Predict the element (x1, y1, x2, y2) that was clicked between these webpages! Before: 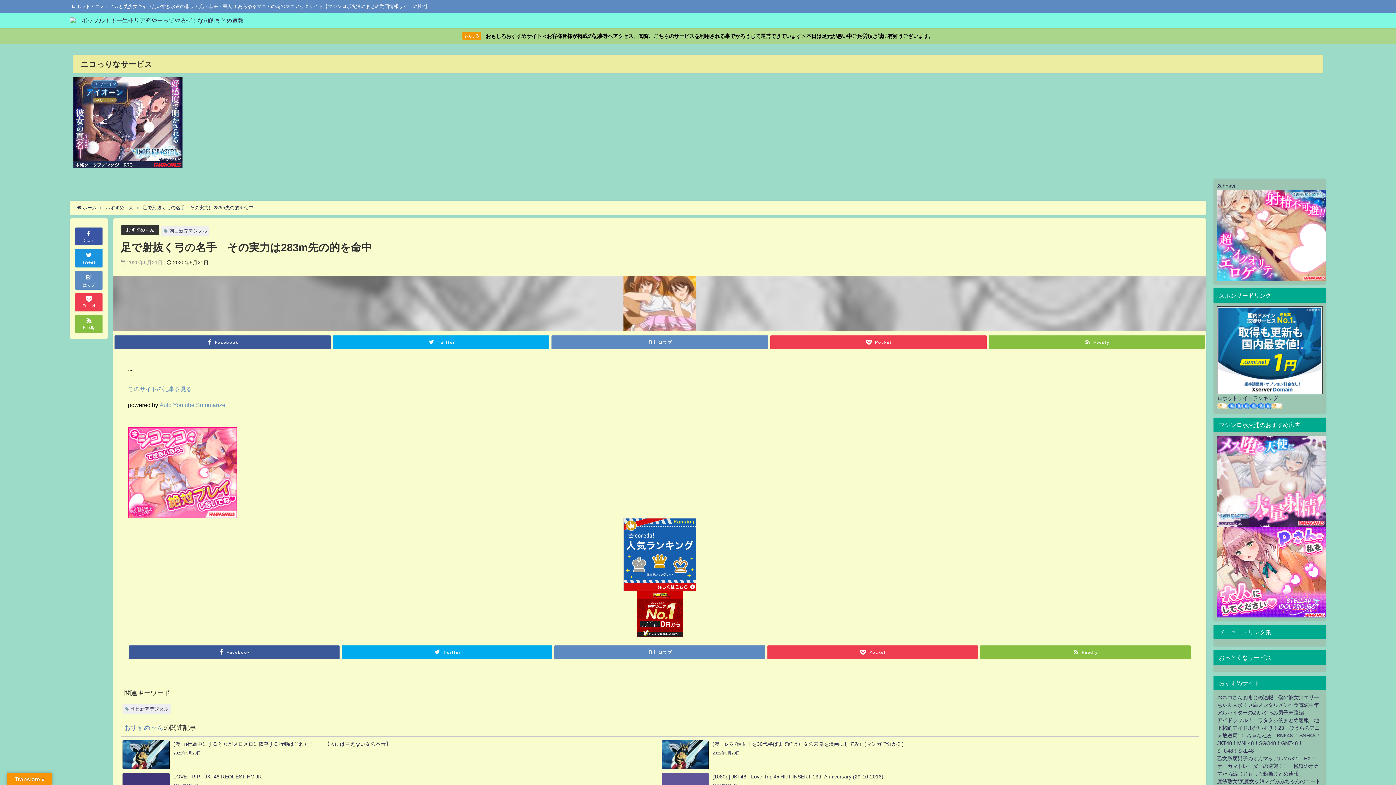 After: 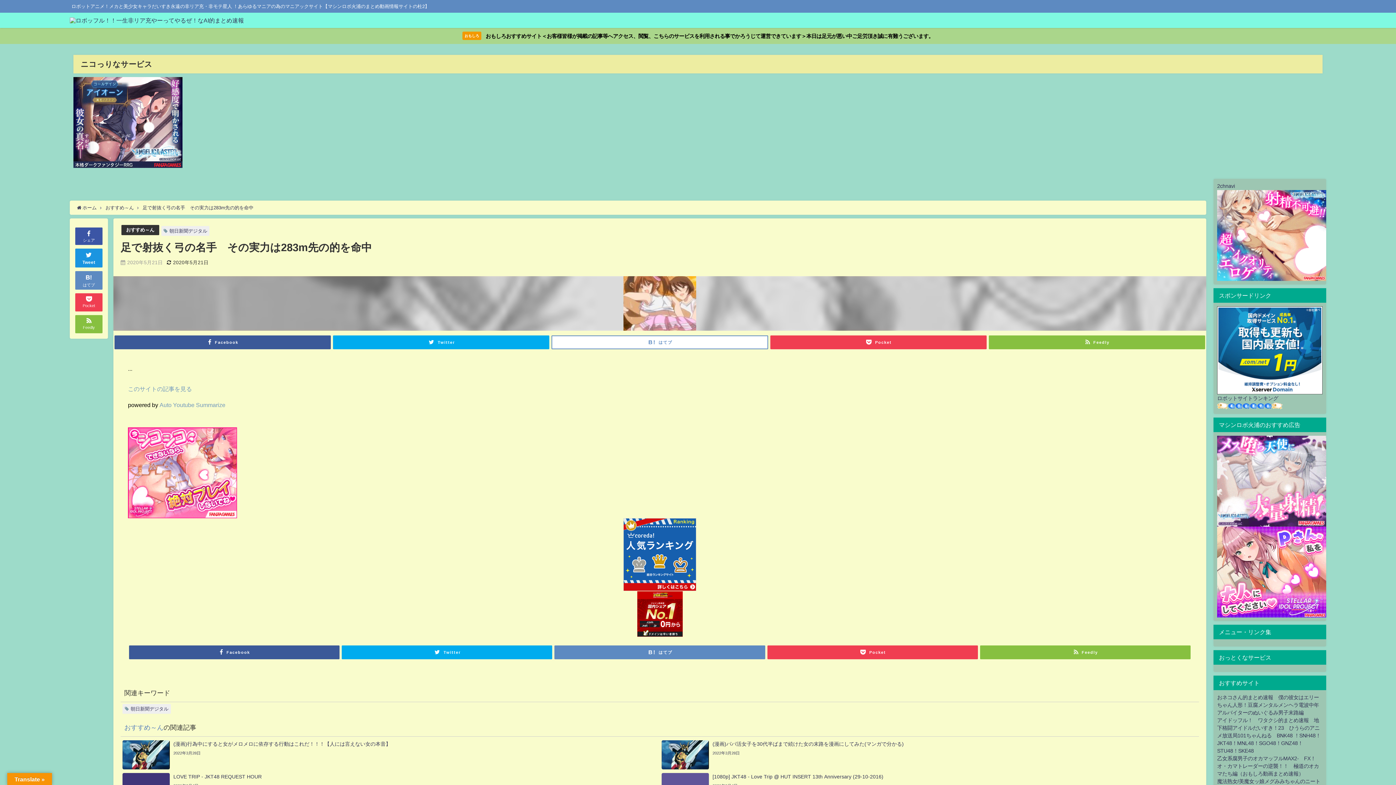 Action: bbox: (551, 335, 768, 349) label: はてブ